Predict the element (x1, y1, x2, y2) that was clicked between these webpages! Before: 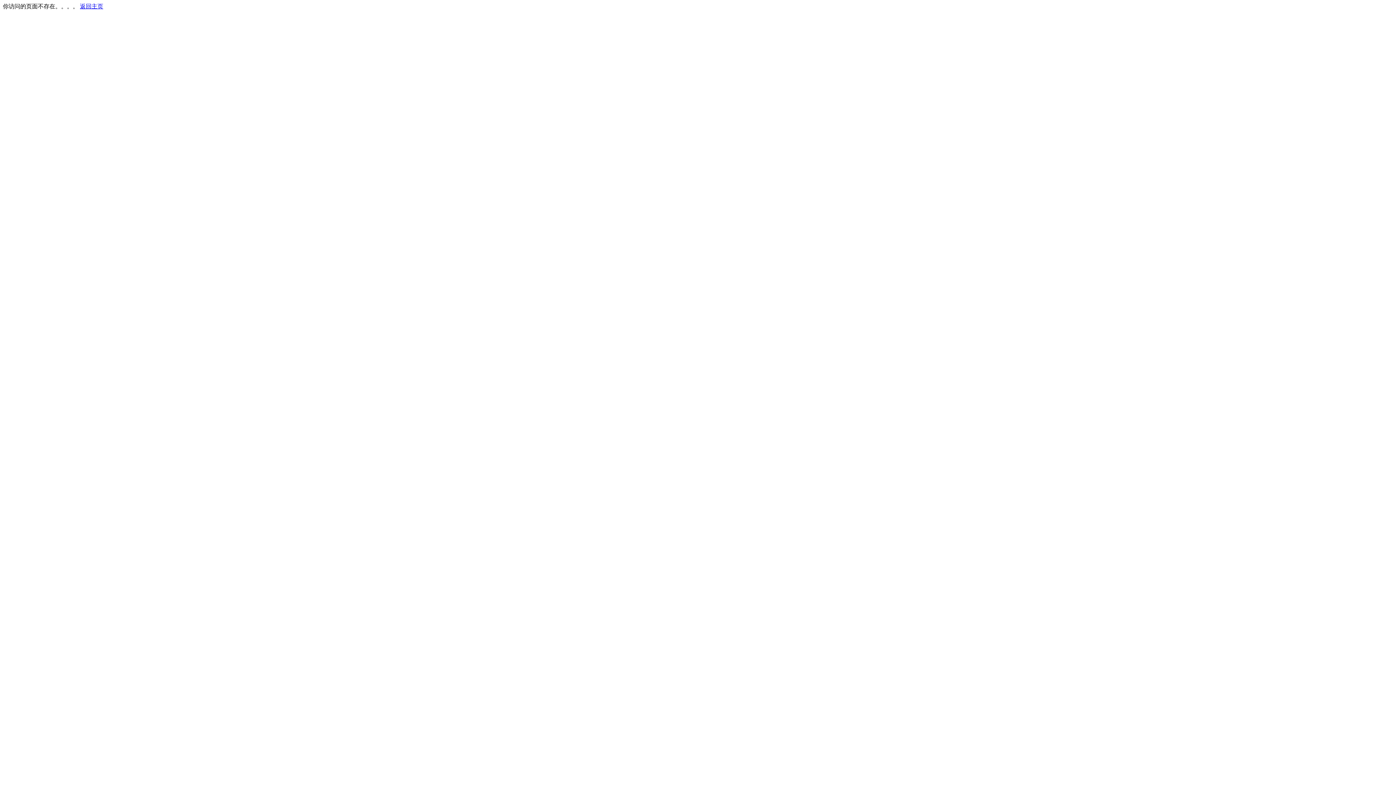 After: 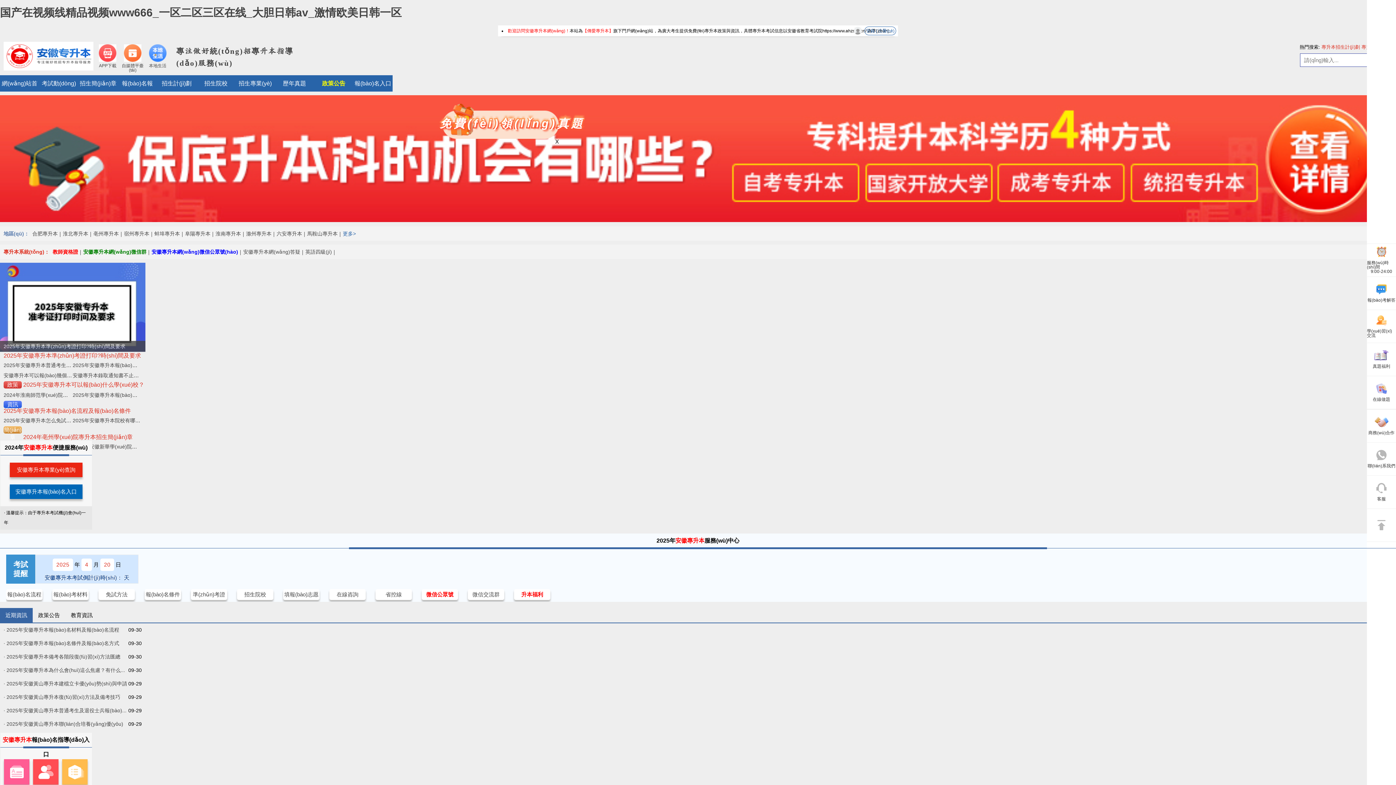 Action: label: 返回主页 bbox: (80, 3, 103, 9)